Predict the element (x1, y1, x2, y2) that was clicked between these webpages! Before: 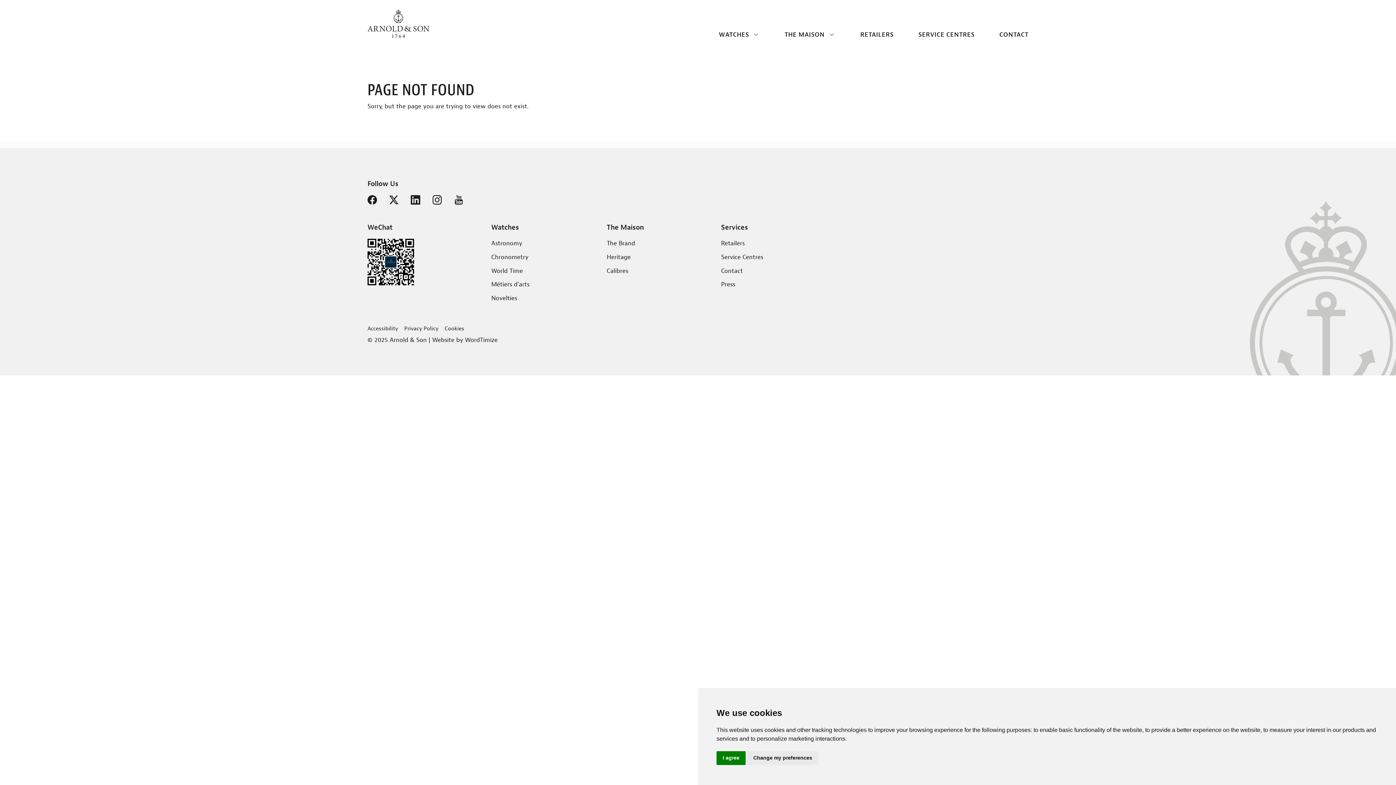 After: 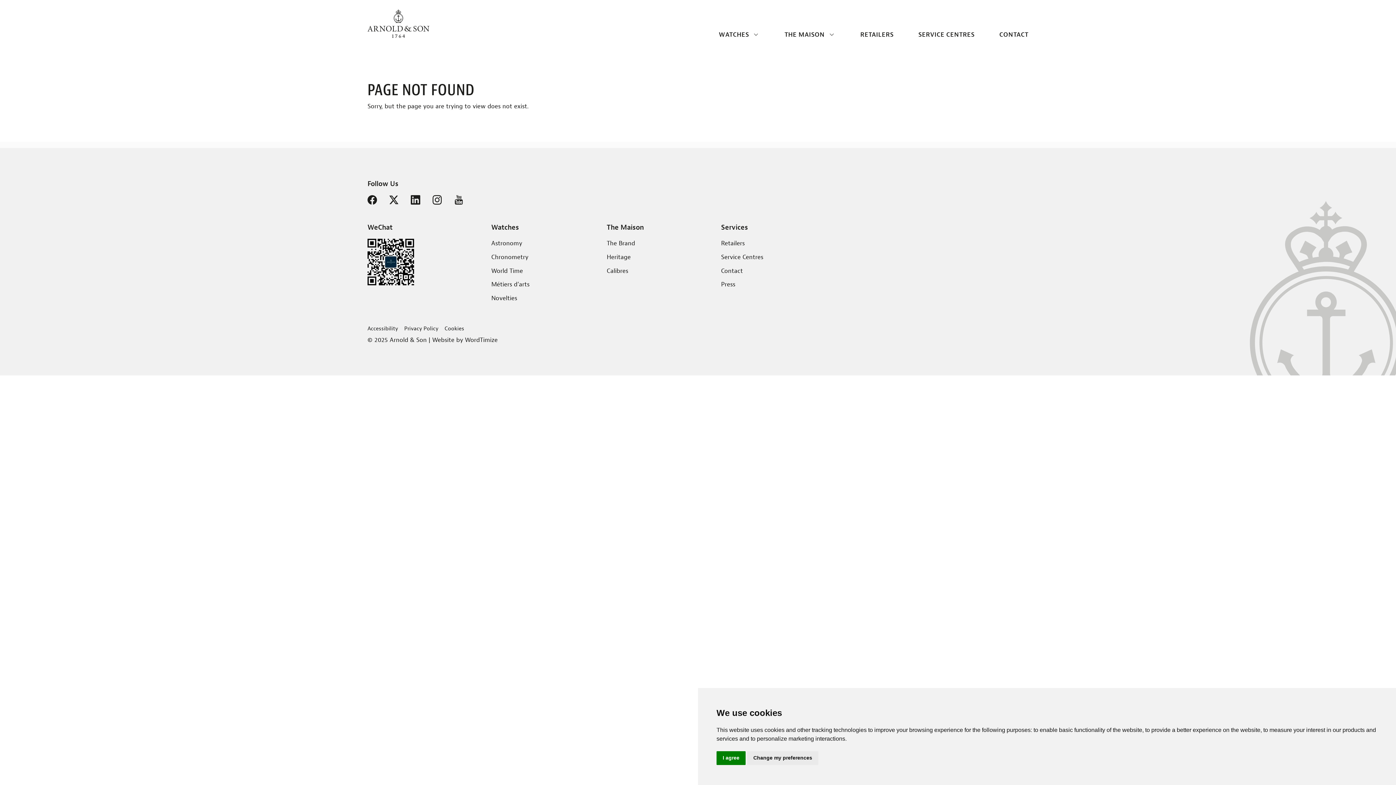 Action: bbox: (454, 195, 463, 204) label: Go to our YouTube page